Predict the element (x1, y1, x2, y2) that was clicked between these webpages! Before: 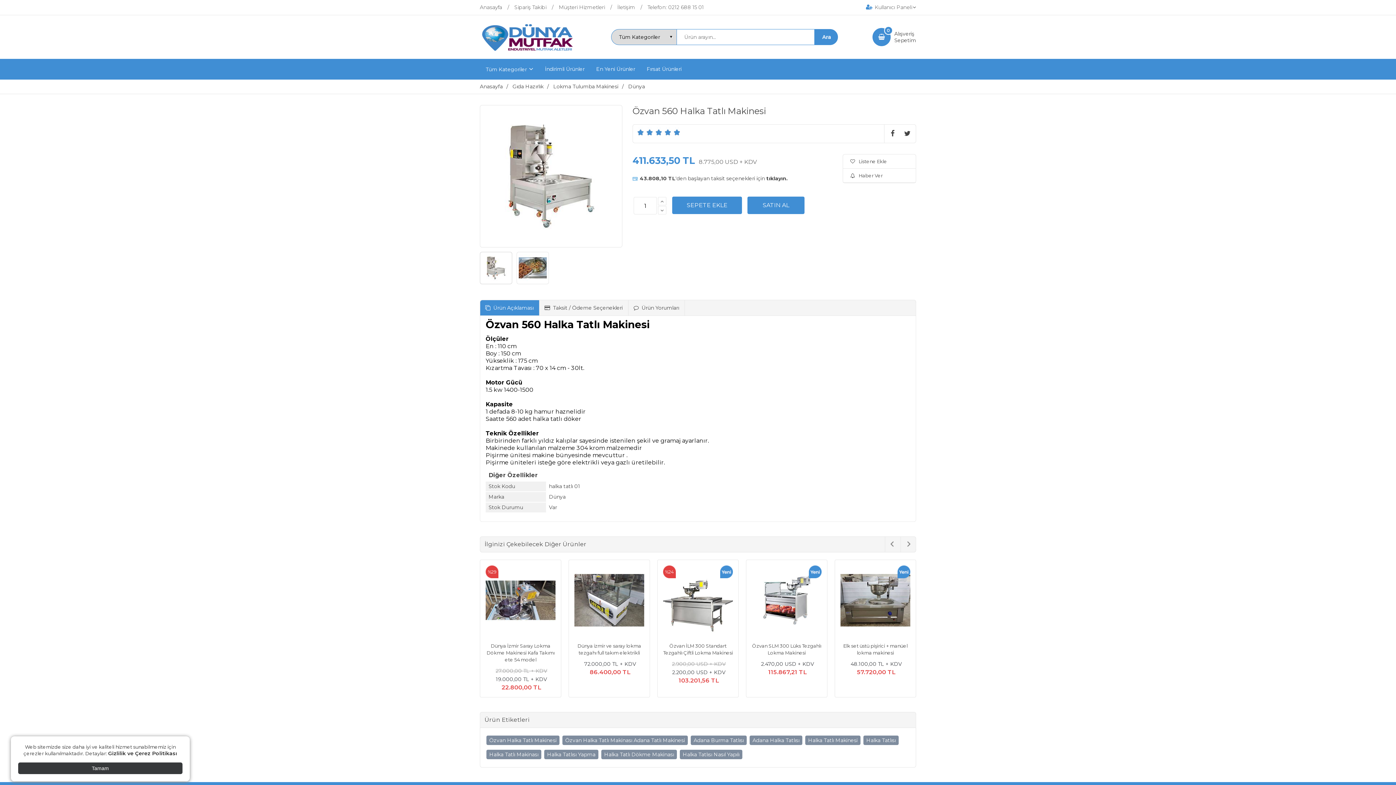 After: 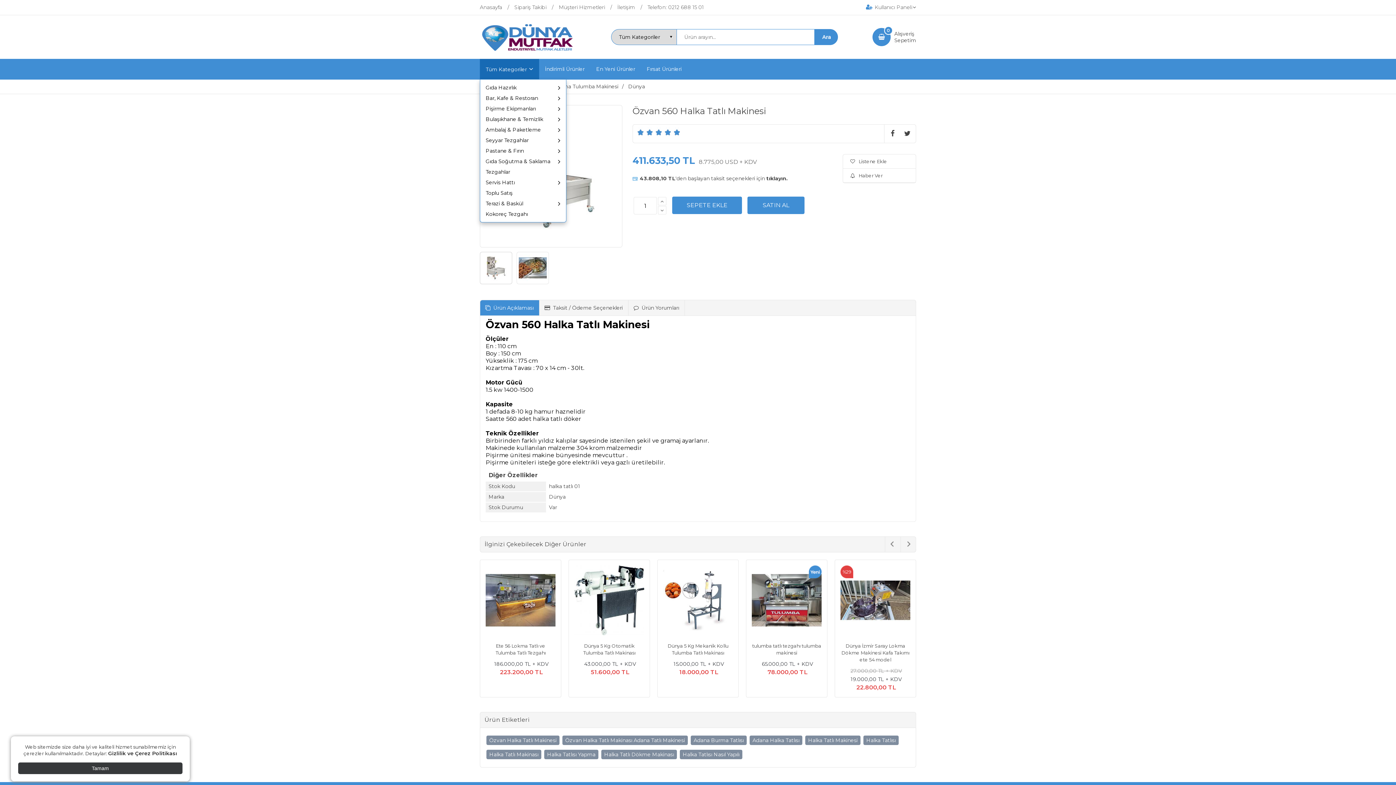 Action: label: Tüm Kategoriler bbox: (480, 58, 539, 79)